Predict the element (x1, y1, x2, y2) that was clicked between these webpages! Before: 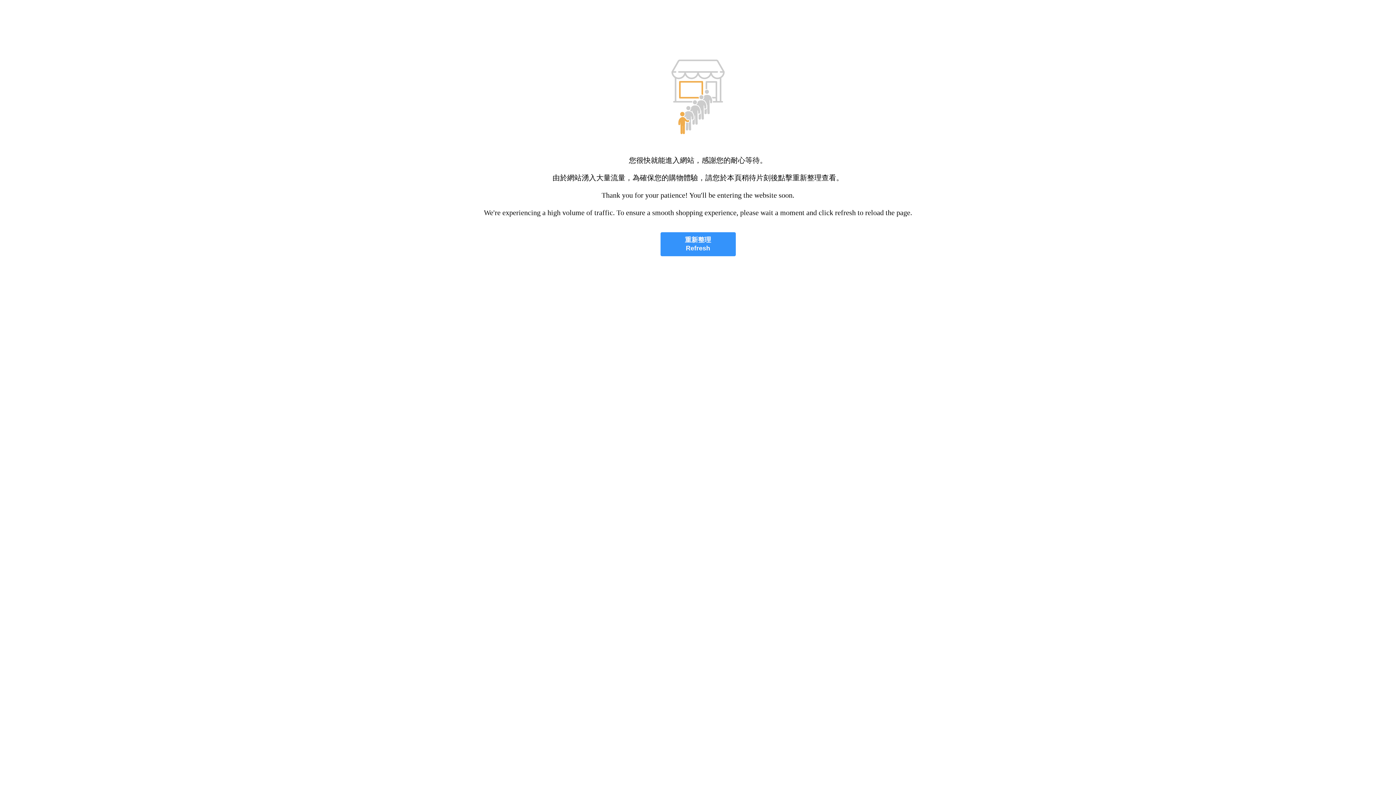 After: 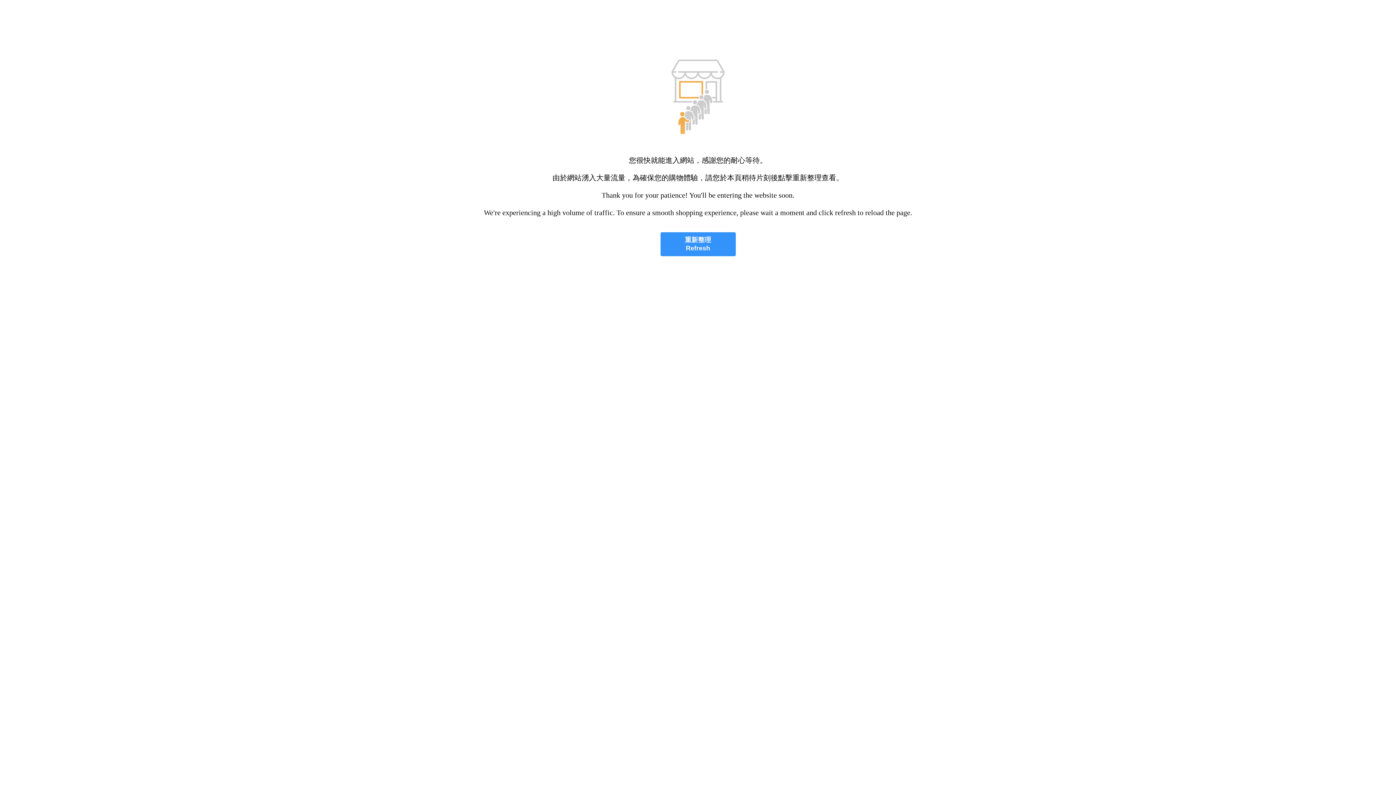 Action: label: 重新整理
Refresh bbox: (660, 232, 735, 256)